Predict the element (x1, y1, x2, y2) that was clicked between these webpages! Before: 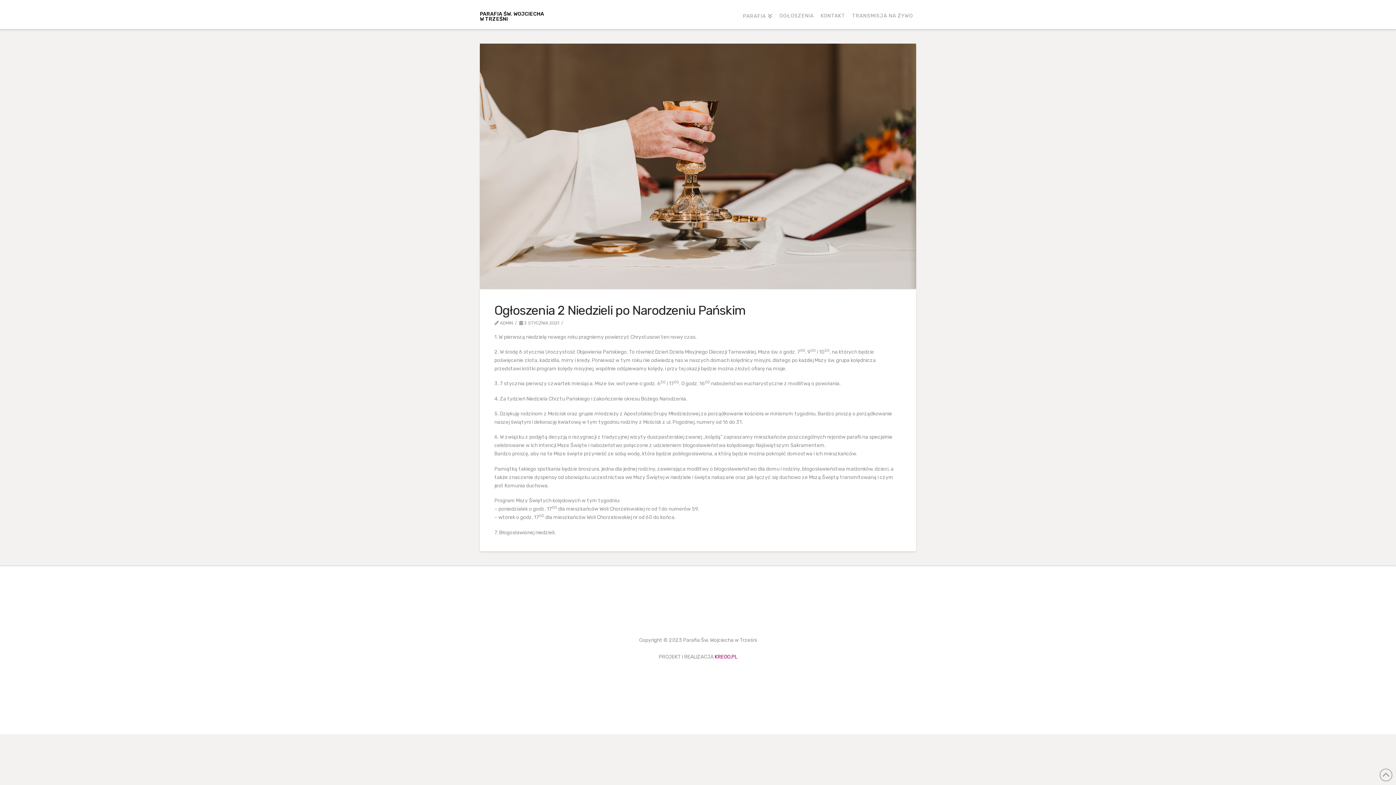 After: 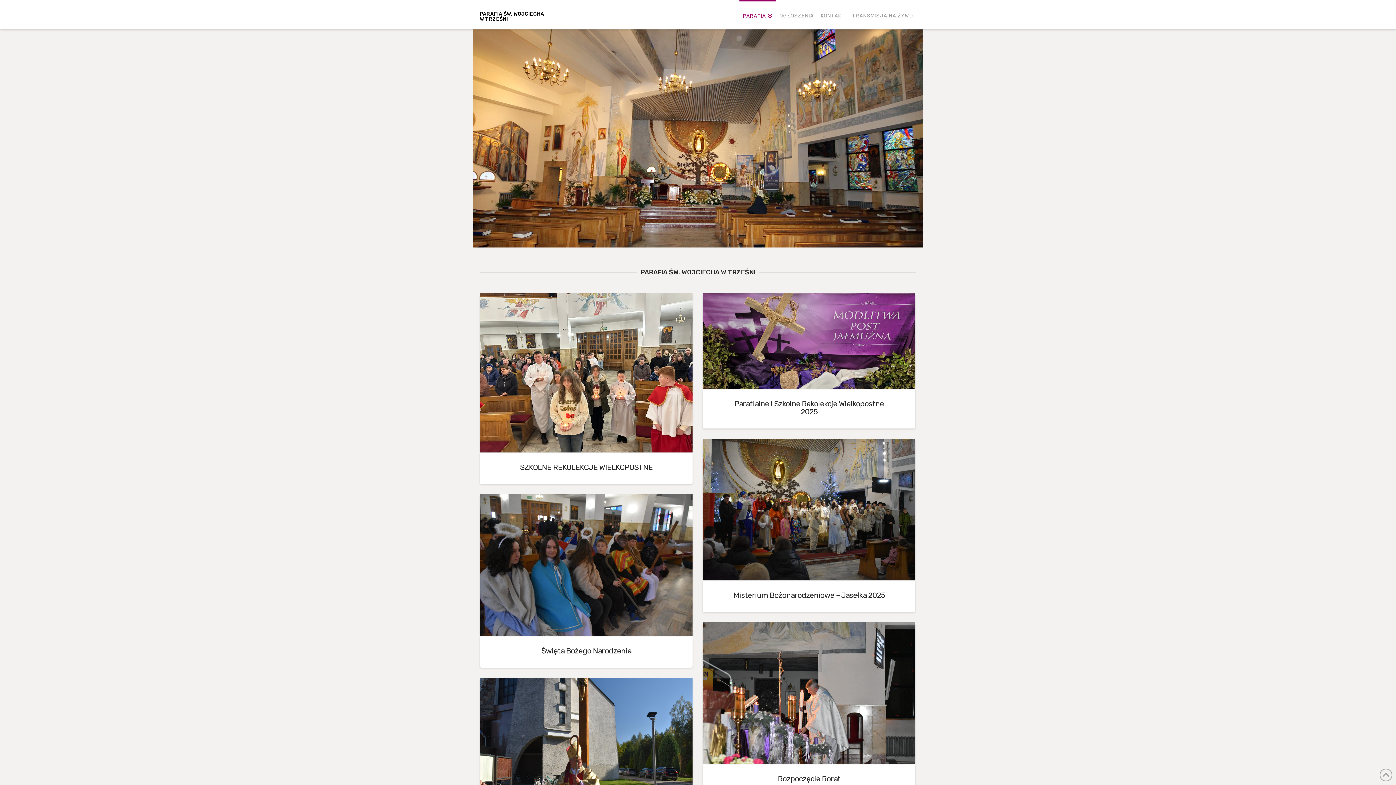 Action: label: PARAFIA ŚW. WOJCIECHA
W TRZEŚNI bbox: (480, 11, 544, 21)